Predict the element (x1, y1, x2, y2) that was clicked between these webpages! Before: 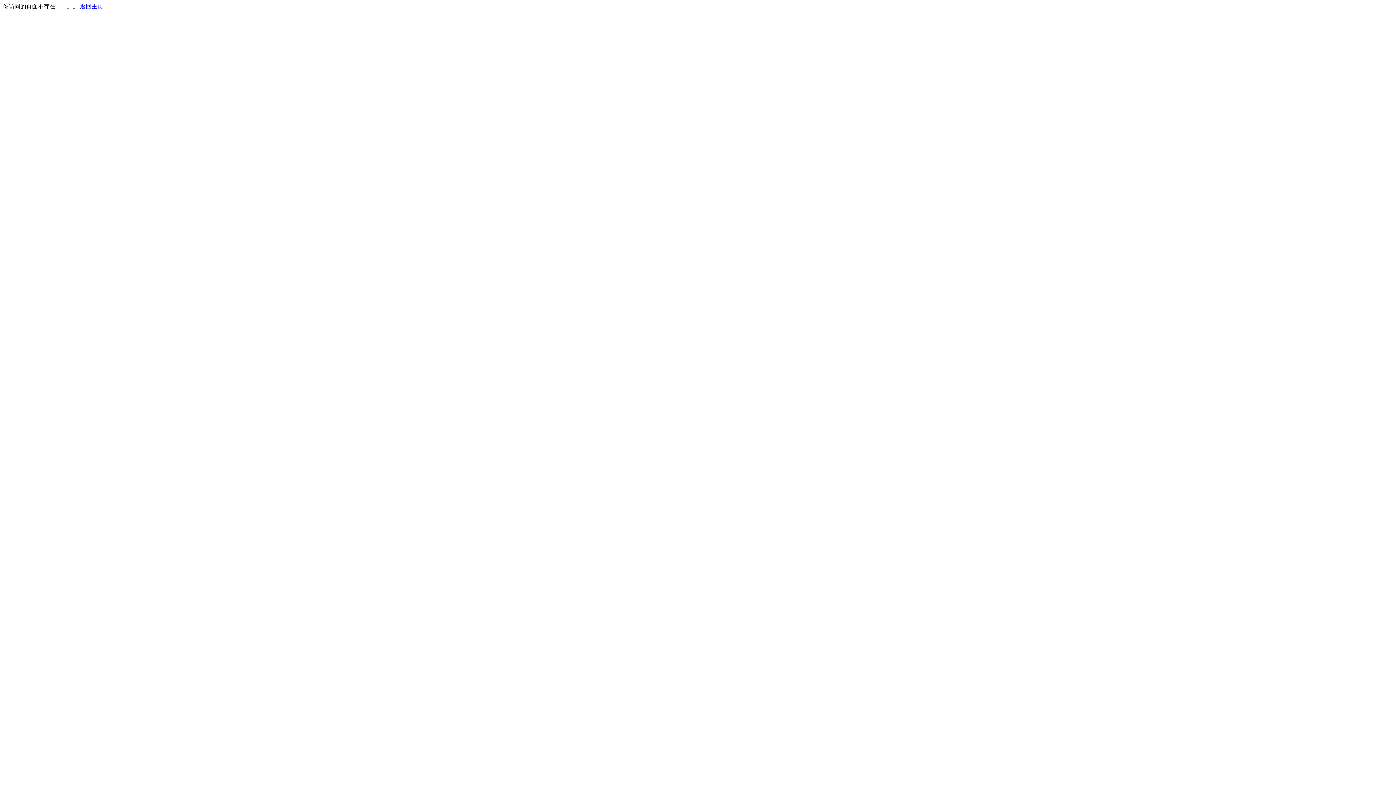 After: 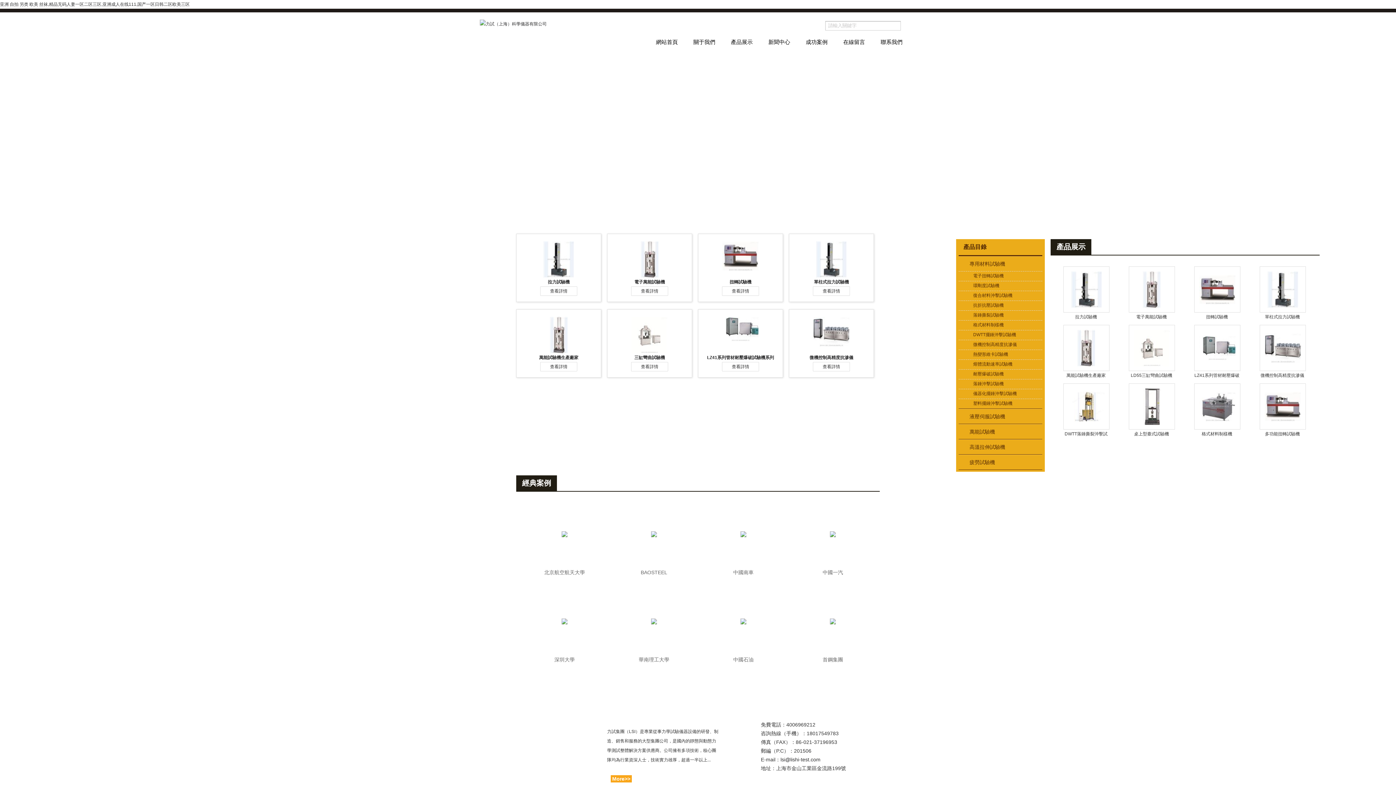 Action: label: 返回主页 bbox: (80, 3, 103, 9)